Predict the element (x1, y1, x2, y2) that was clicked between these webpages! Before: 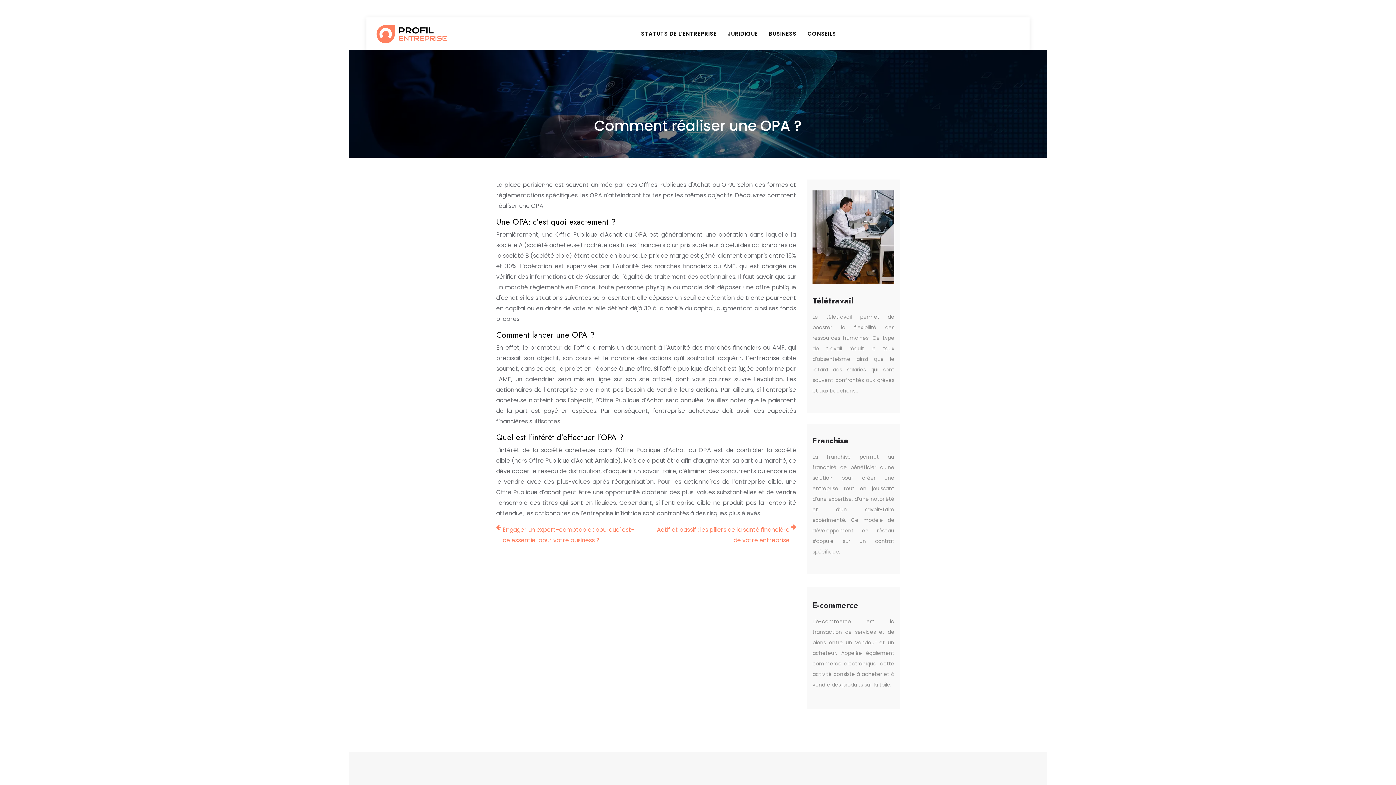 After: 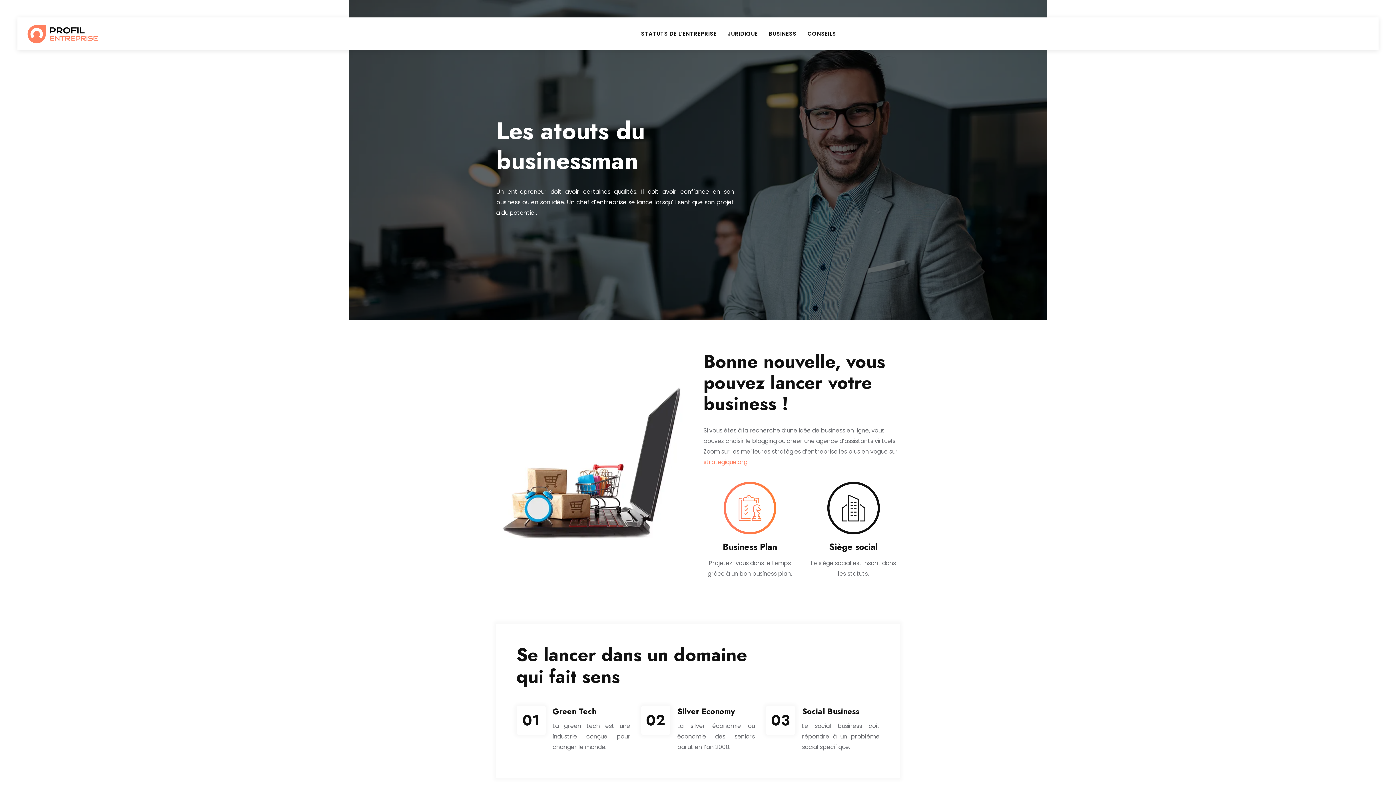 Action: bbox: (366, 23, 447, 43)